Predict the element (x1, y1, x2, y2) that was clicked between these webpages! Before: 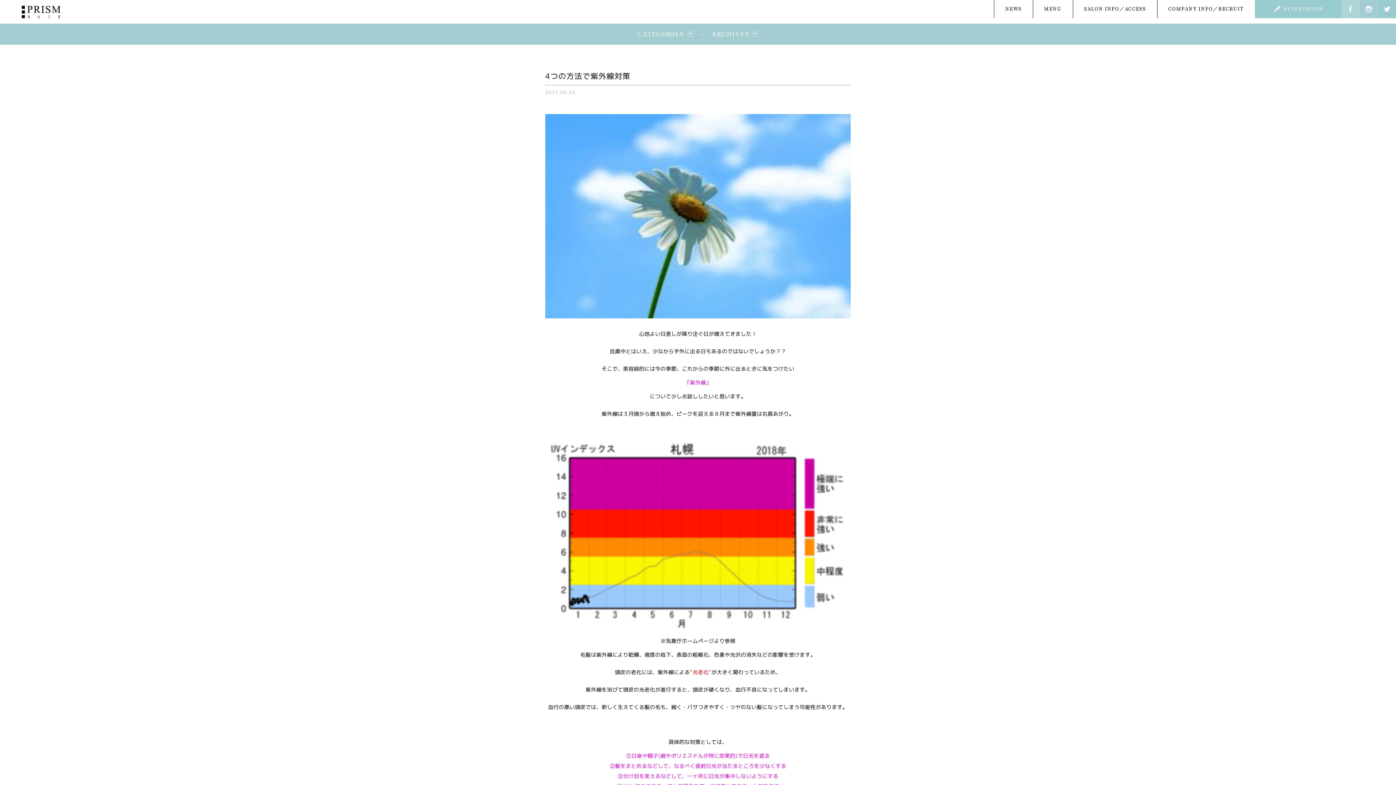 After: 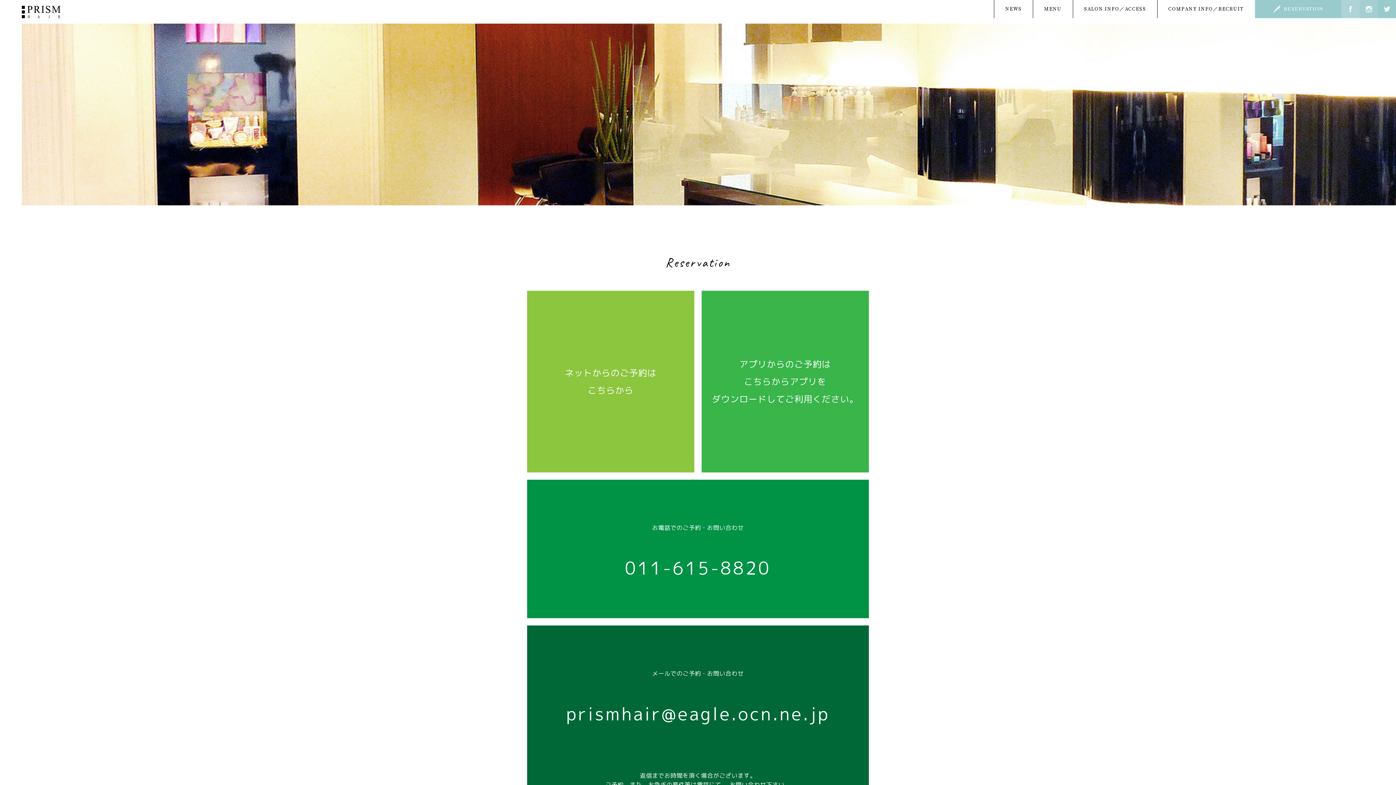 Action: bbox: (1255, 0, 1341, 18) label: RESERVATION